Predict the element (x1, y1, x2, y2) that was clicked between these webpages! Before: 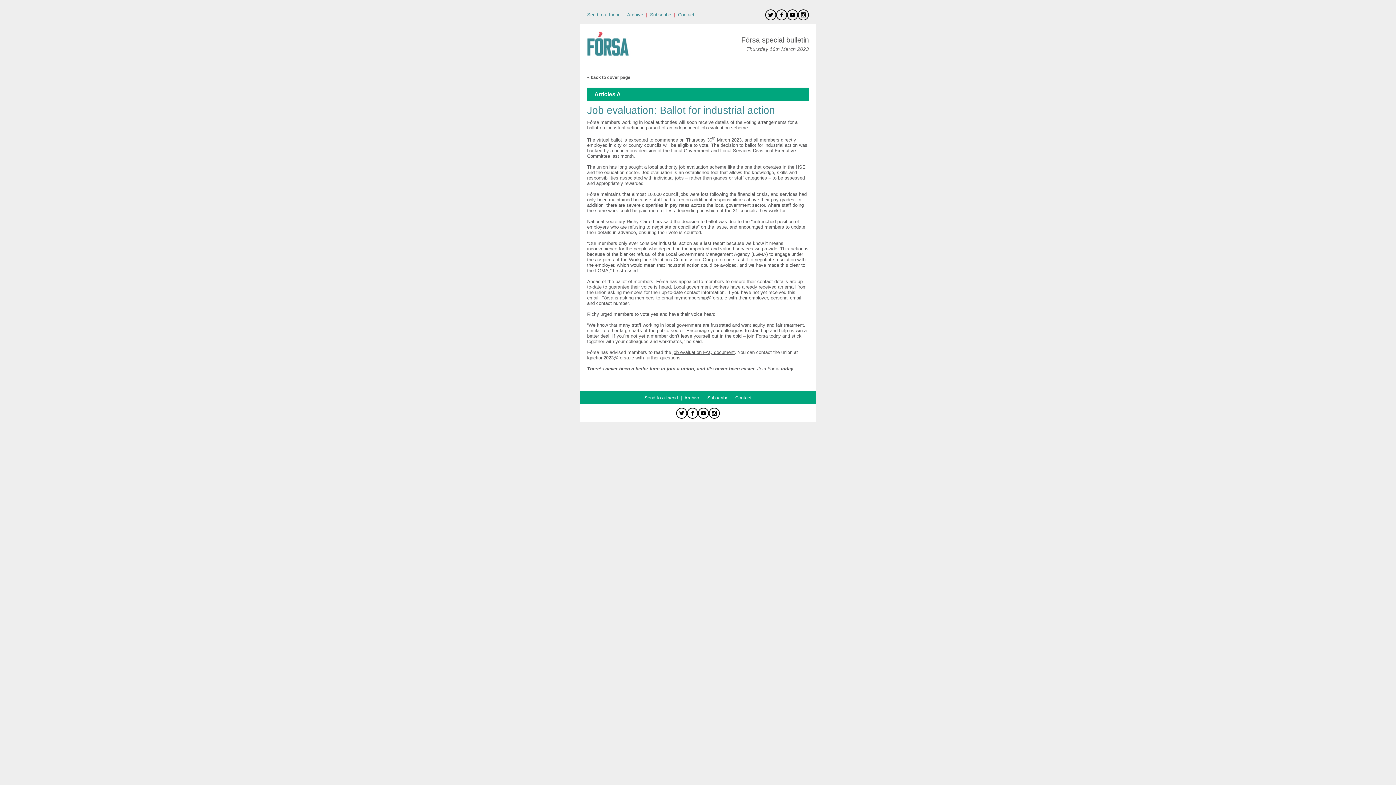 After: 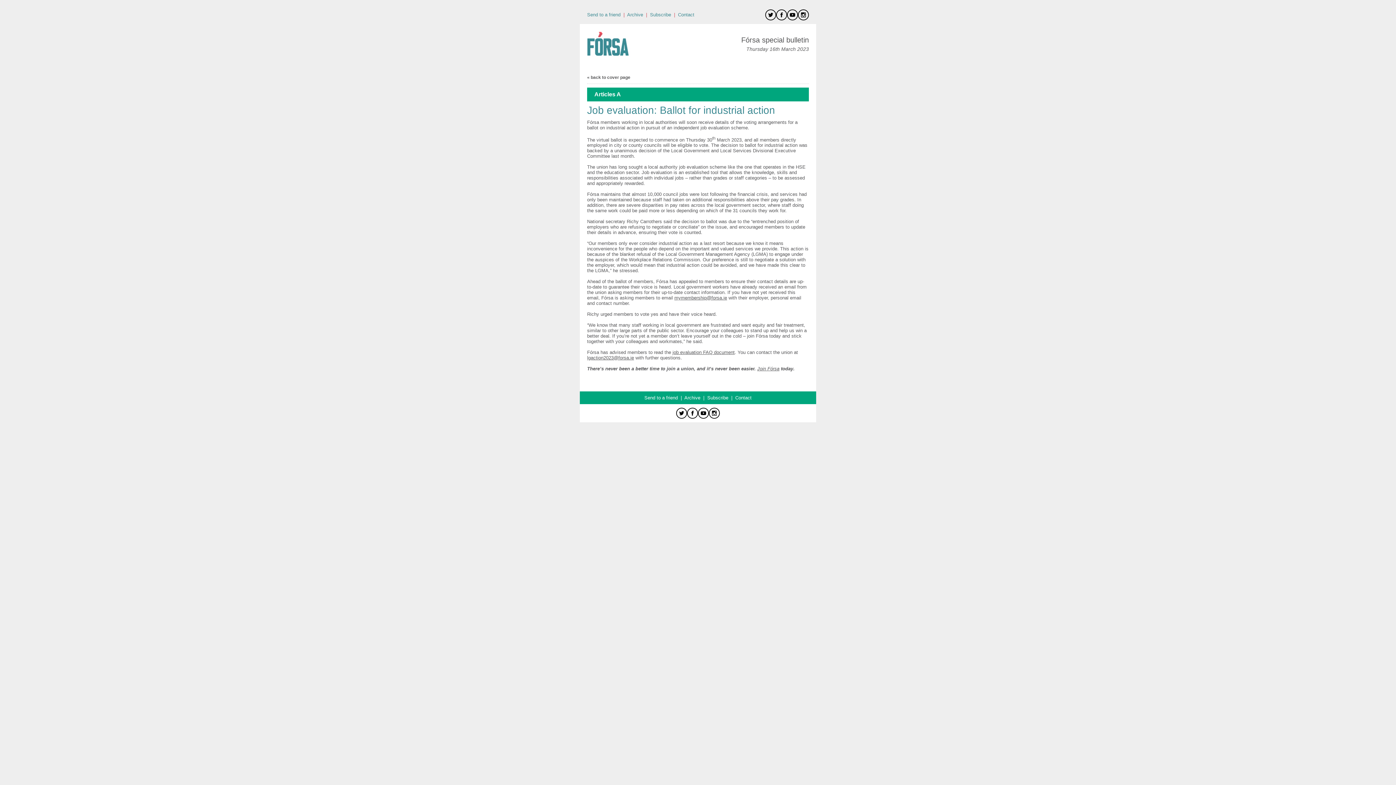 Action: bbox: (709, 414, 720, 420)